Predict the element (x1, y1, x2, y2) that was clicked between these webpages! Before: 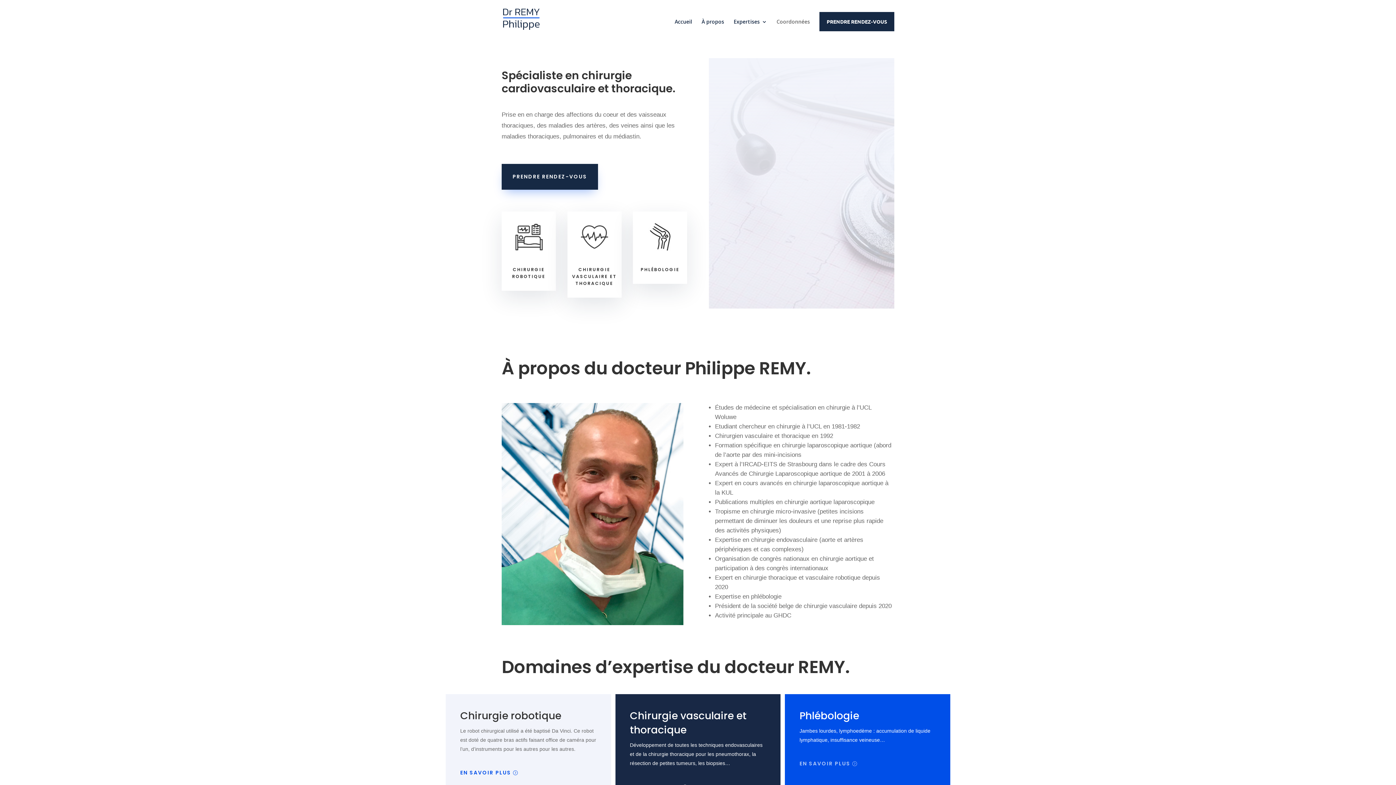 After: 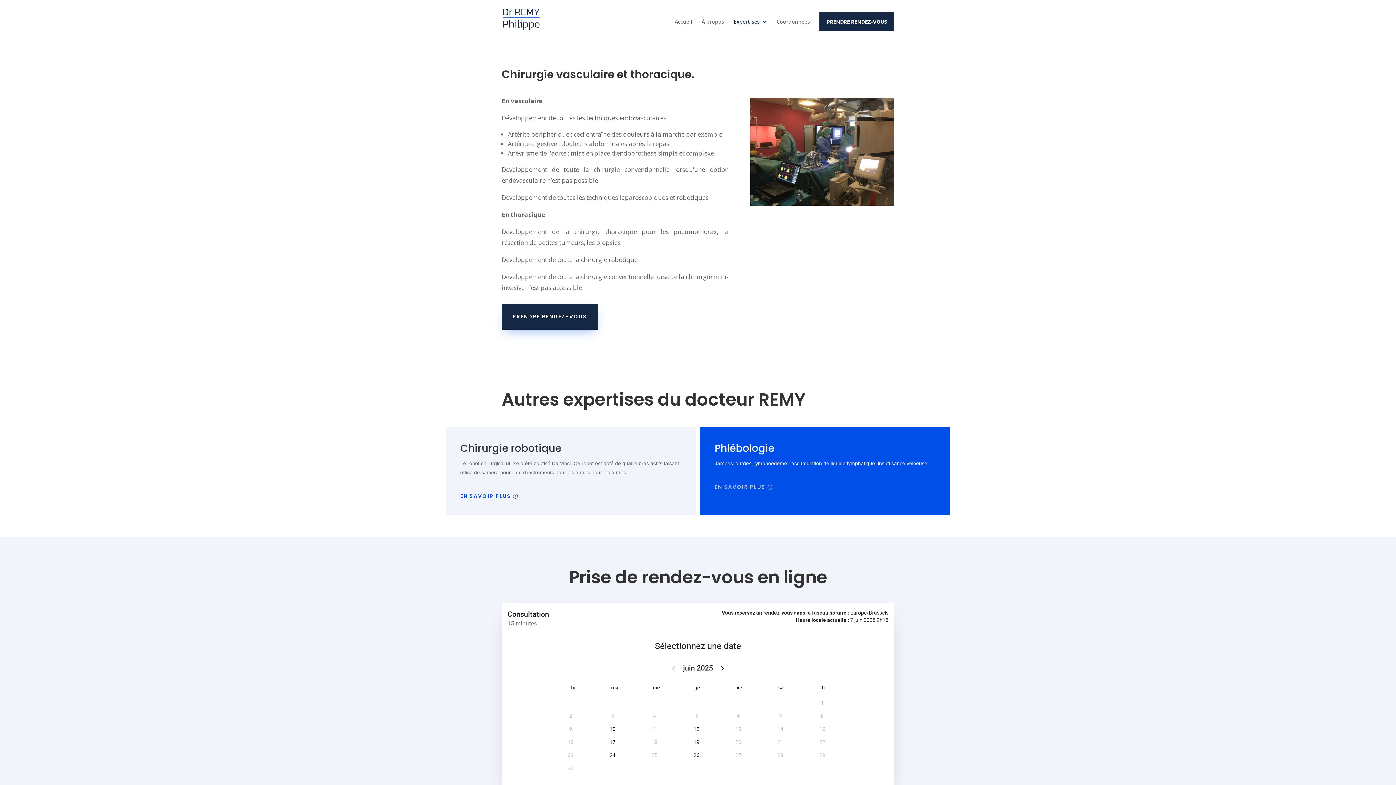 Action: bbox: (576, 218, 612, 255)